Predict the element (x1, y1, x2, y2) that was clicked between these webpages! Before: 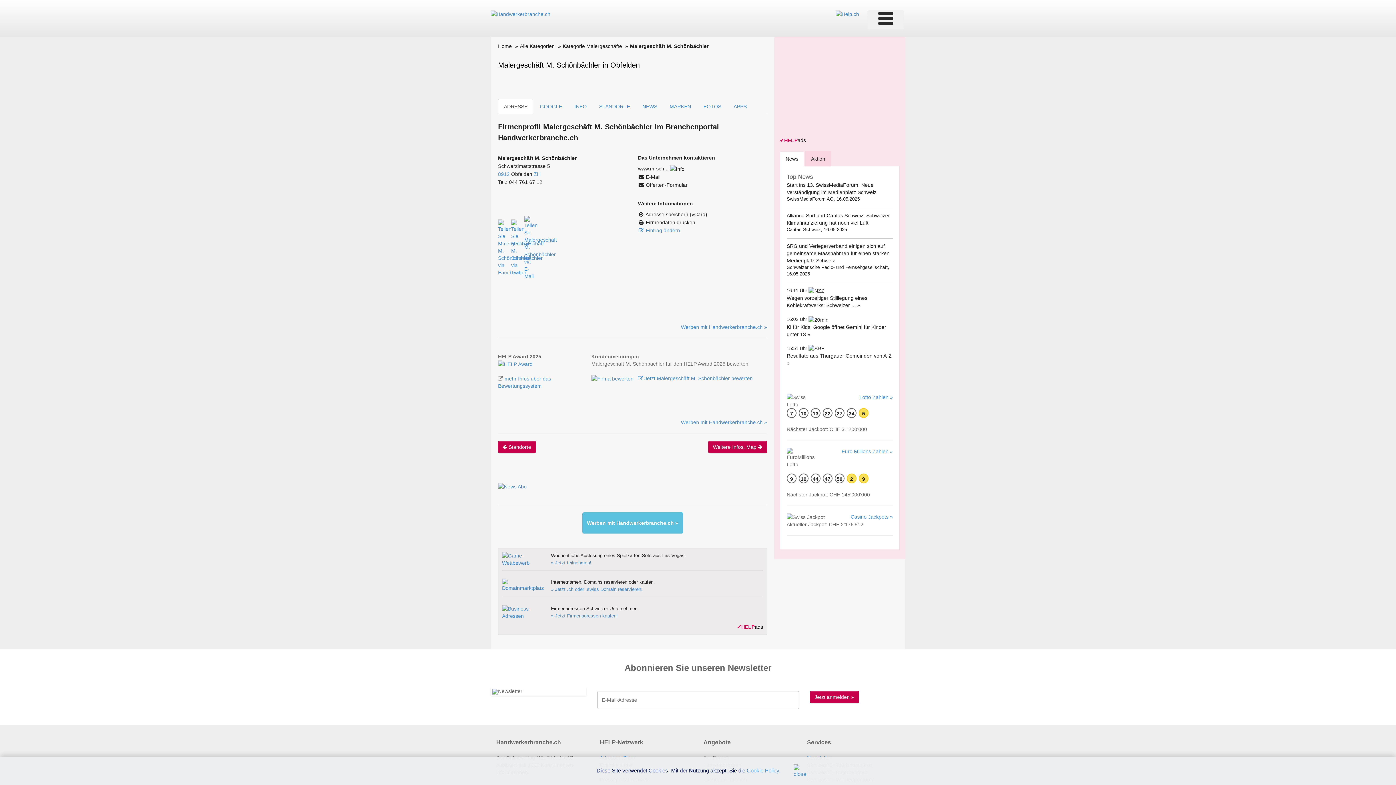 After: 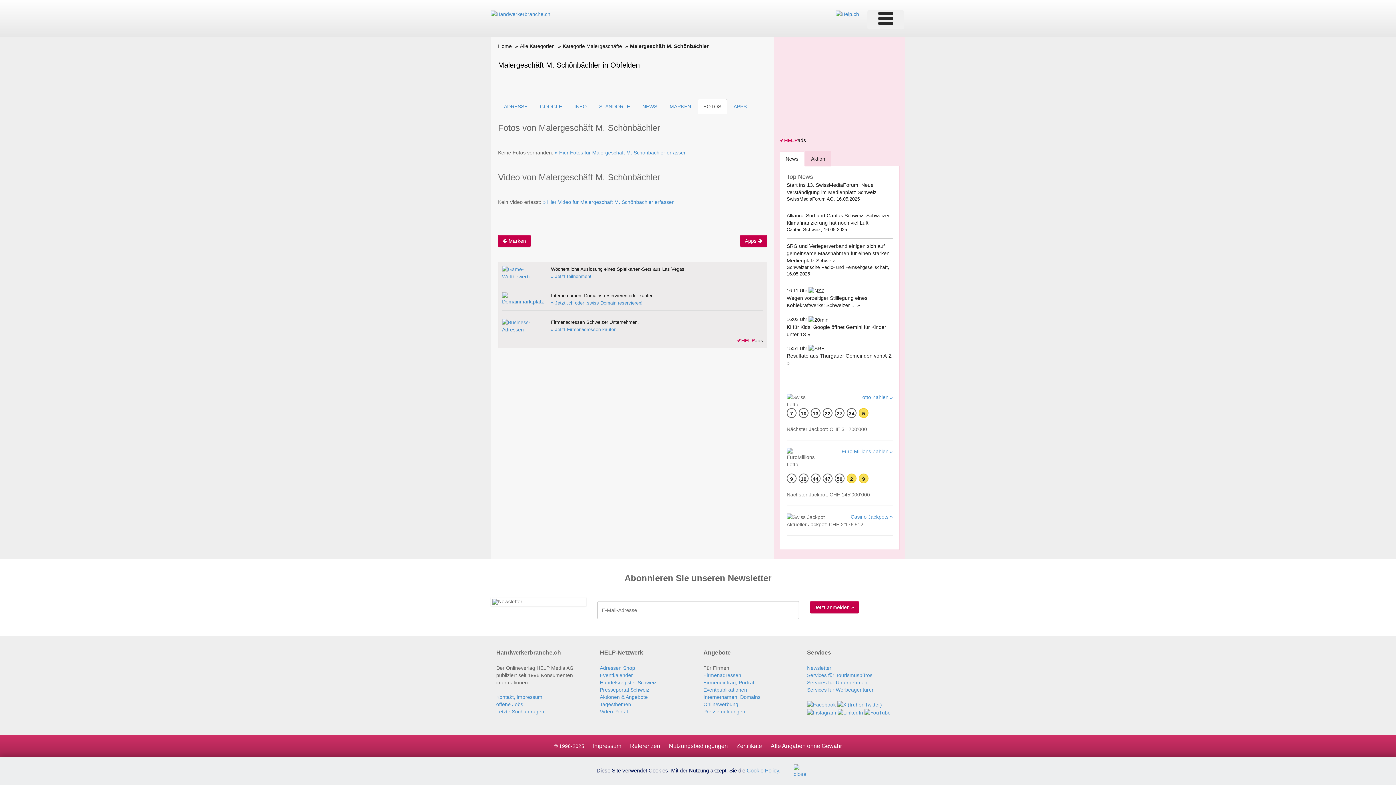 Action: bbox: (697, 98, 727, 114) label: FOTOS